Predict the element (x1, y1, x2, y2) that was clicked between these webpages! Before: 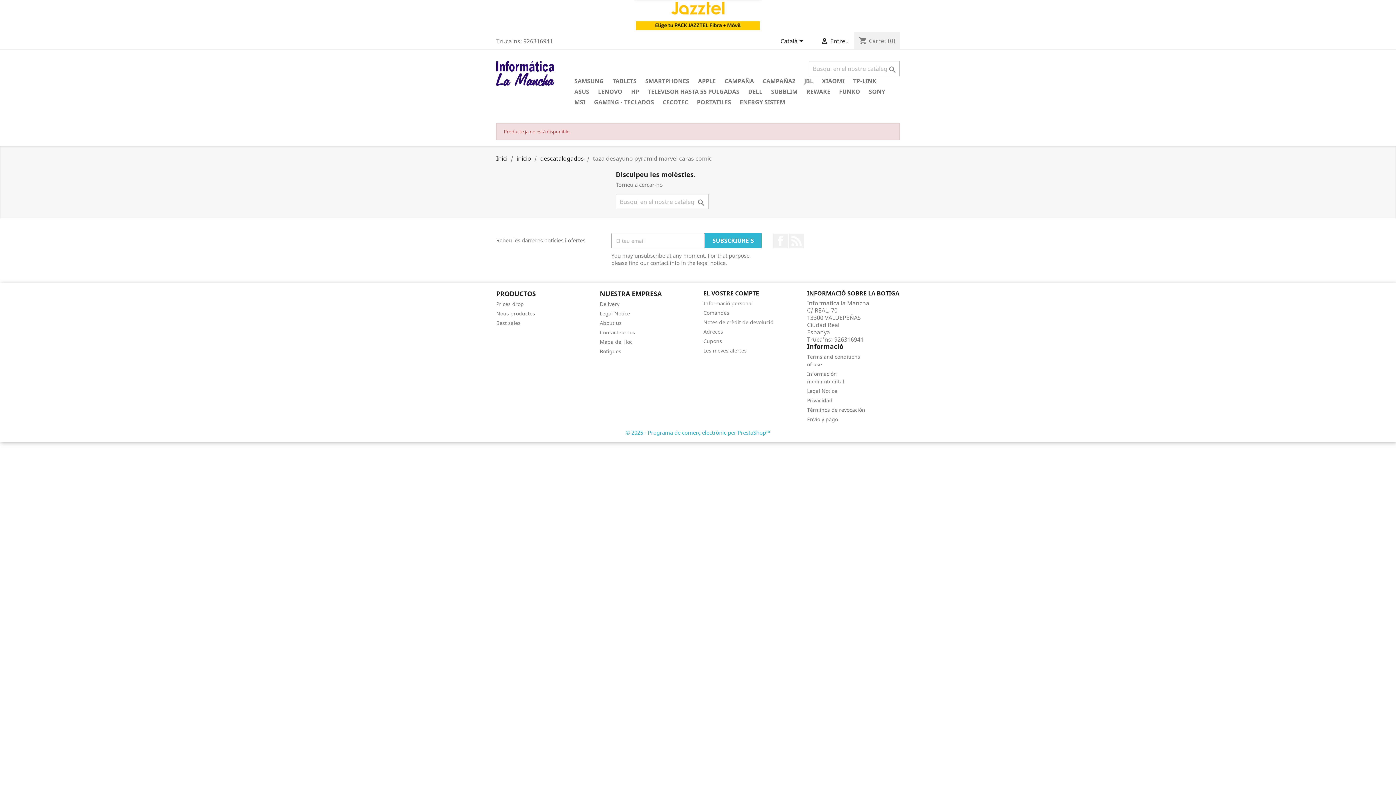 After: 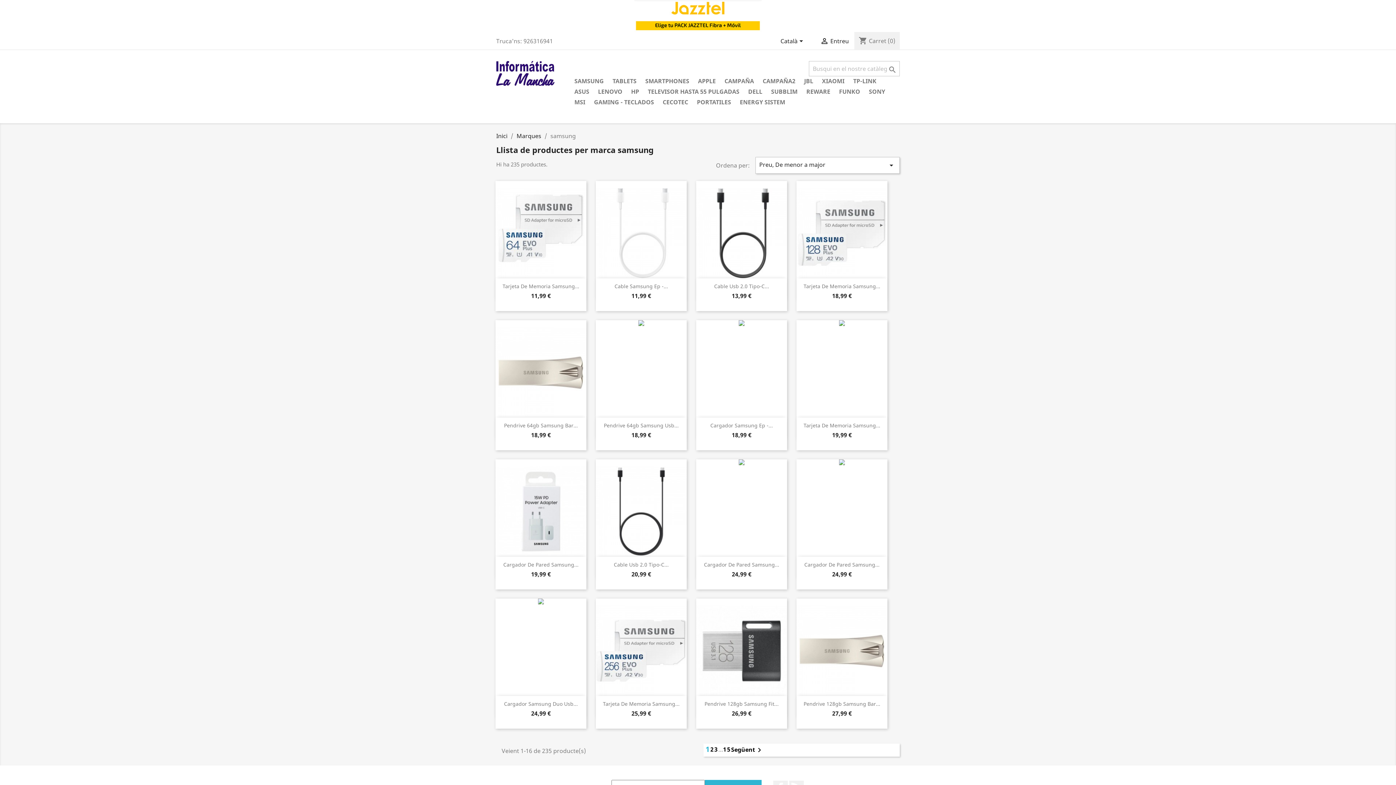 Action: label: SAMSUNG bbox: (570, 76, 607, 86)